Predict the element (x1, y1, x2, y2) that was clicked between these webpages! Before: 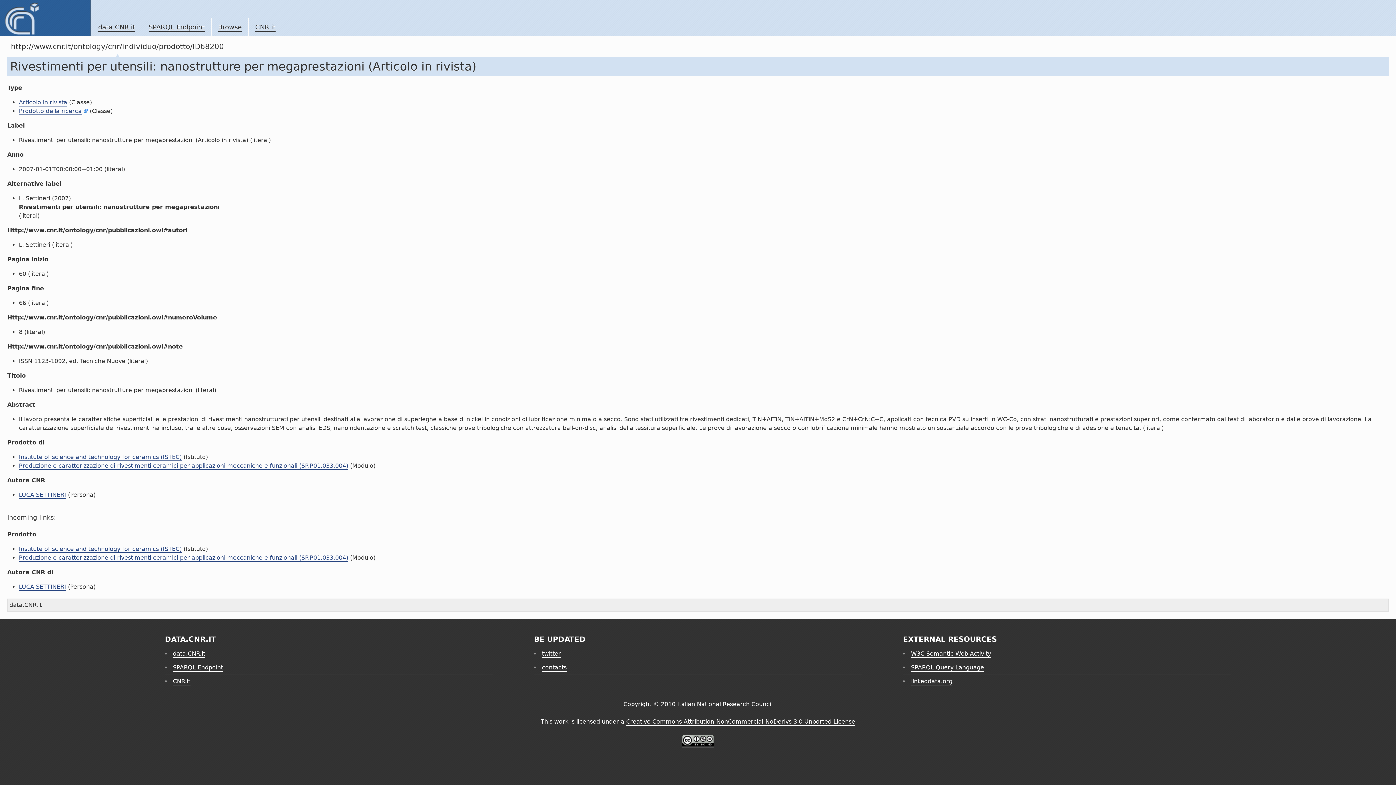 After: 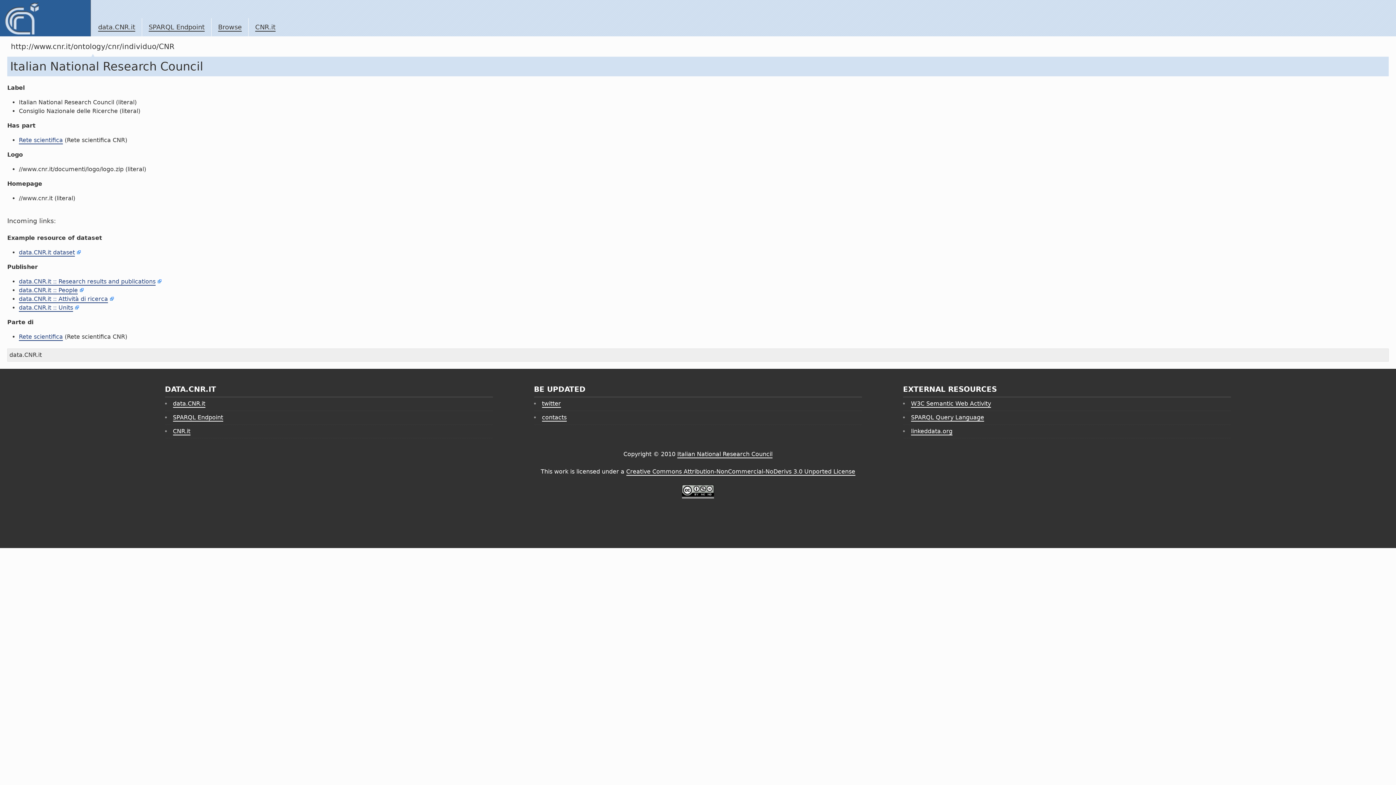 Action: label: Browse bbox: (218, 23, 241, 31)